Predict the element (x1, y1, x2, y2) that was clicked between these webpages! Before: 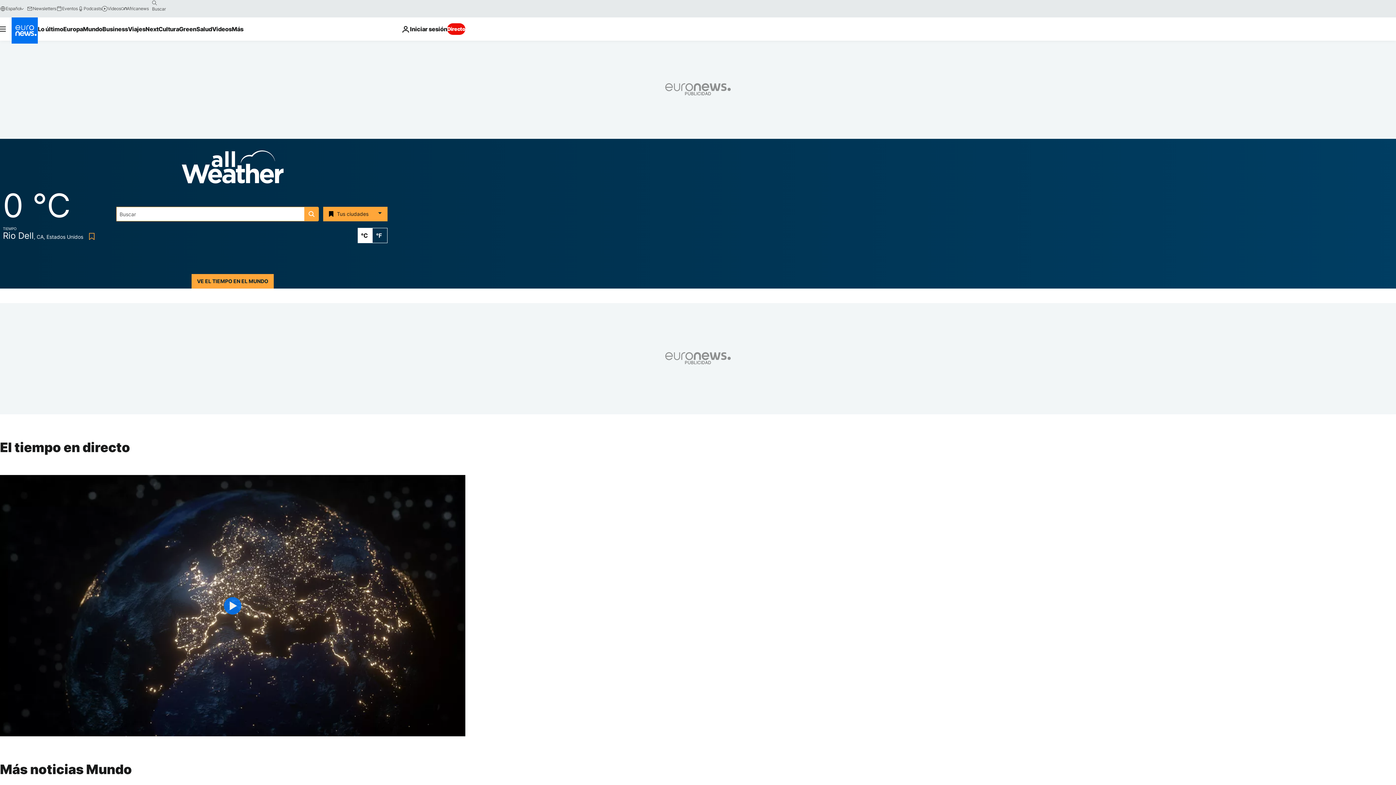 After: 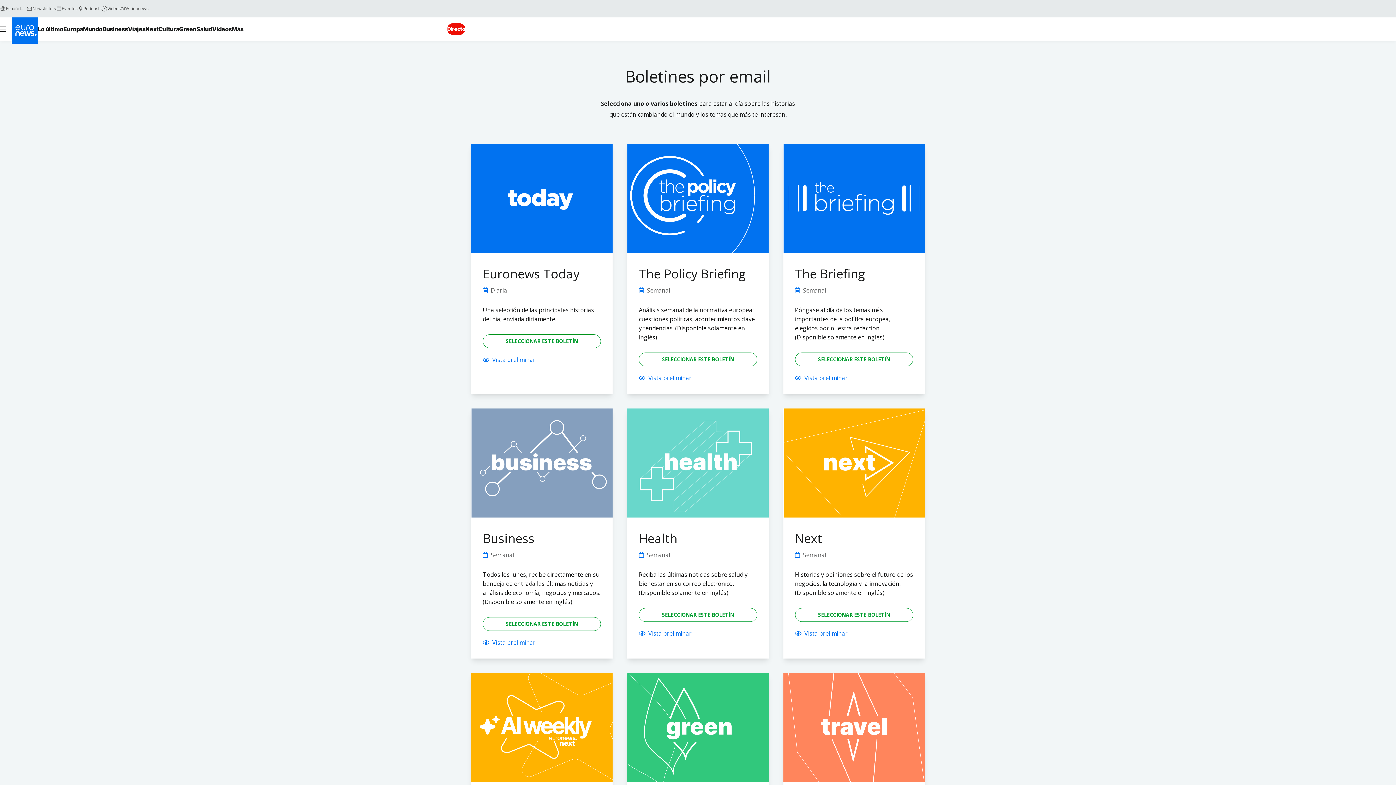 Action: label: Newsletters bbox: (27, 5, 56, 11)